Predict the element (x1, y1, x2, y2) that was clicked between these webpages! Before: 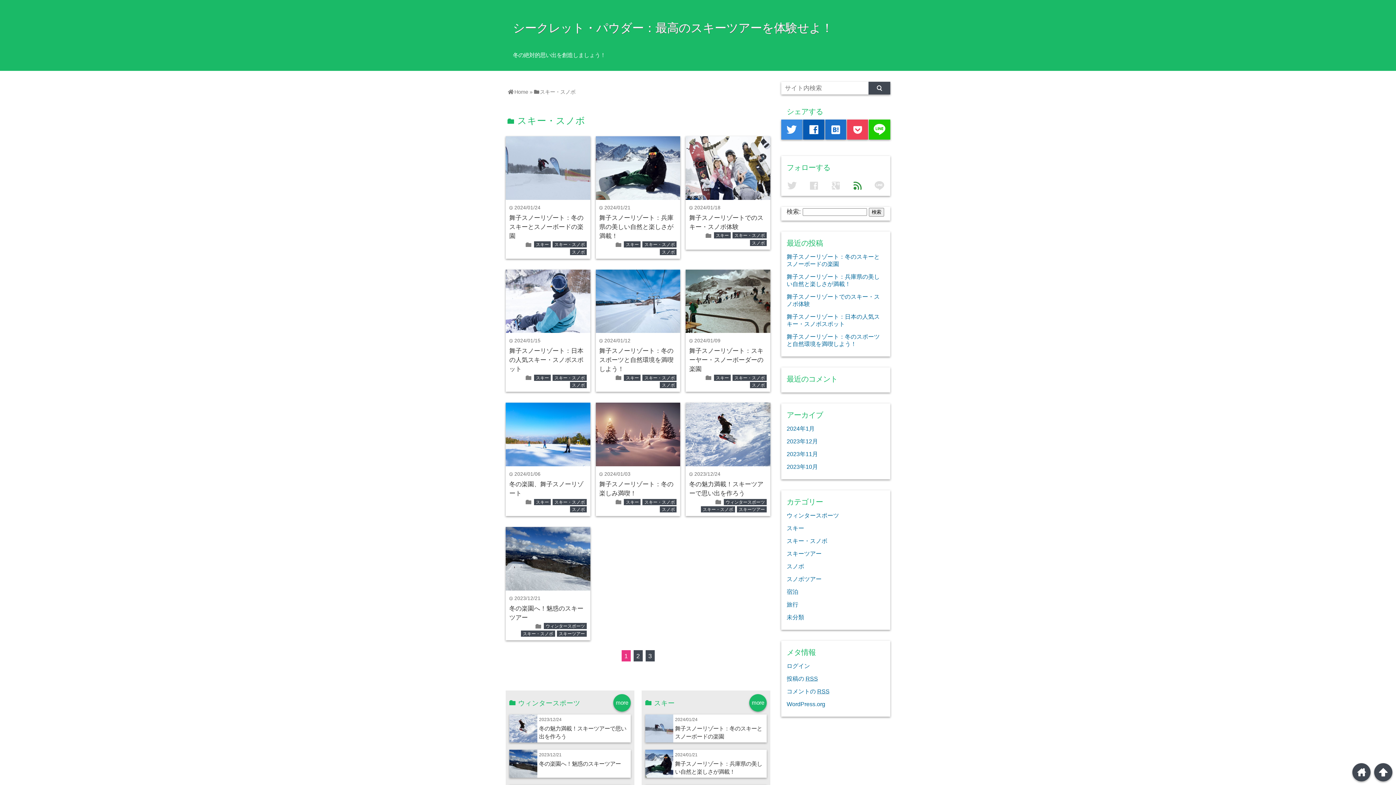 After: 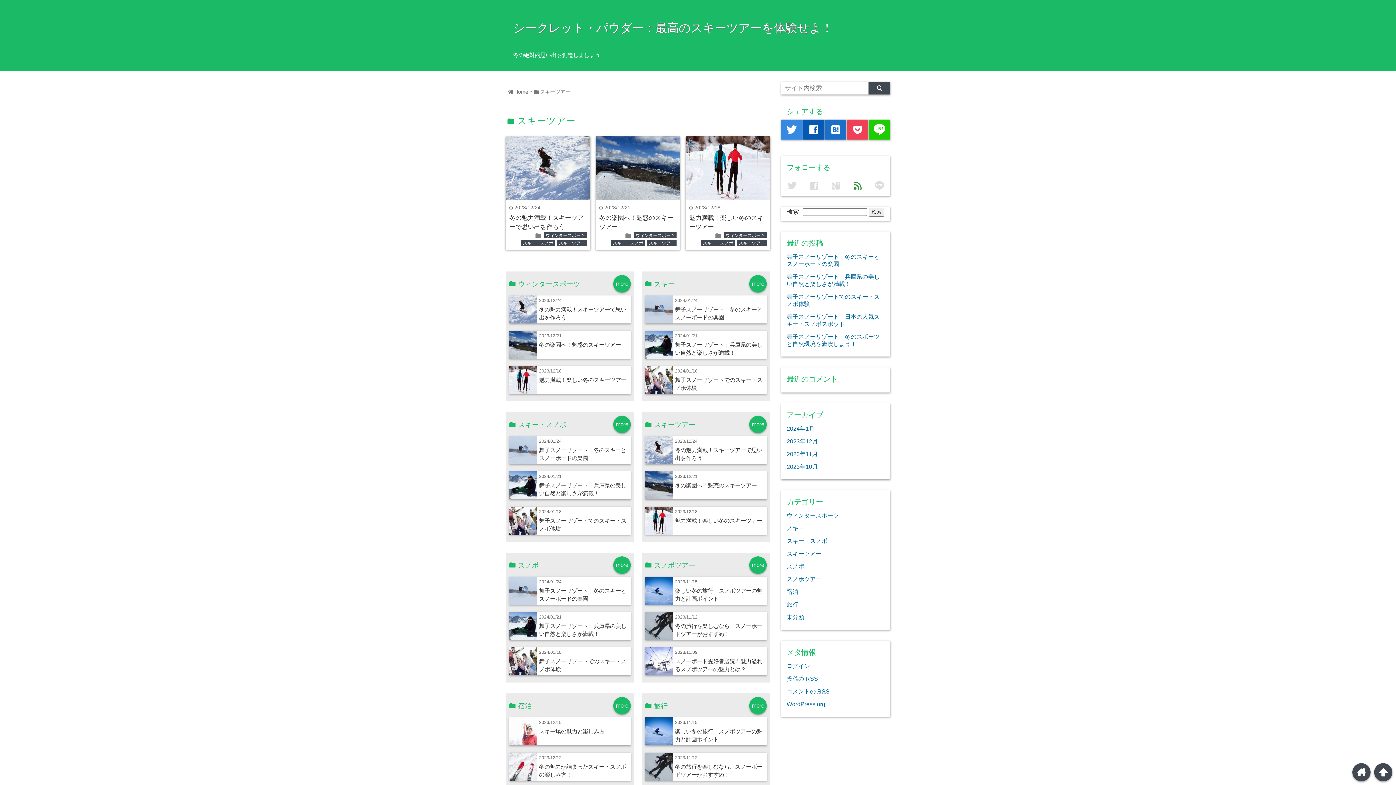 Action: bbox: (557, 630, 586, 637) label: スキーツアー